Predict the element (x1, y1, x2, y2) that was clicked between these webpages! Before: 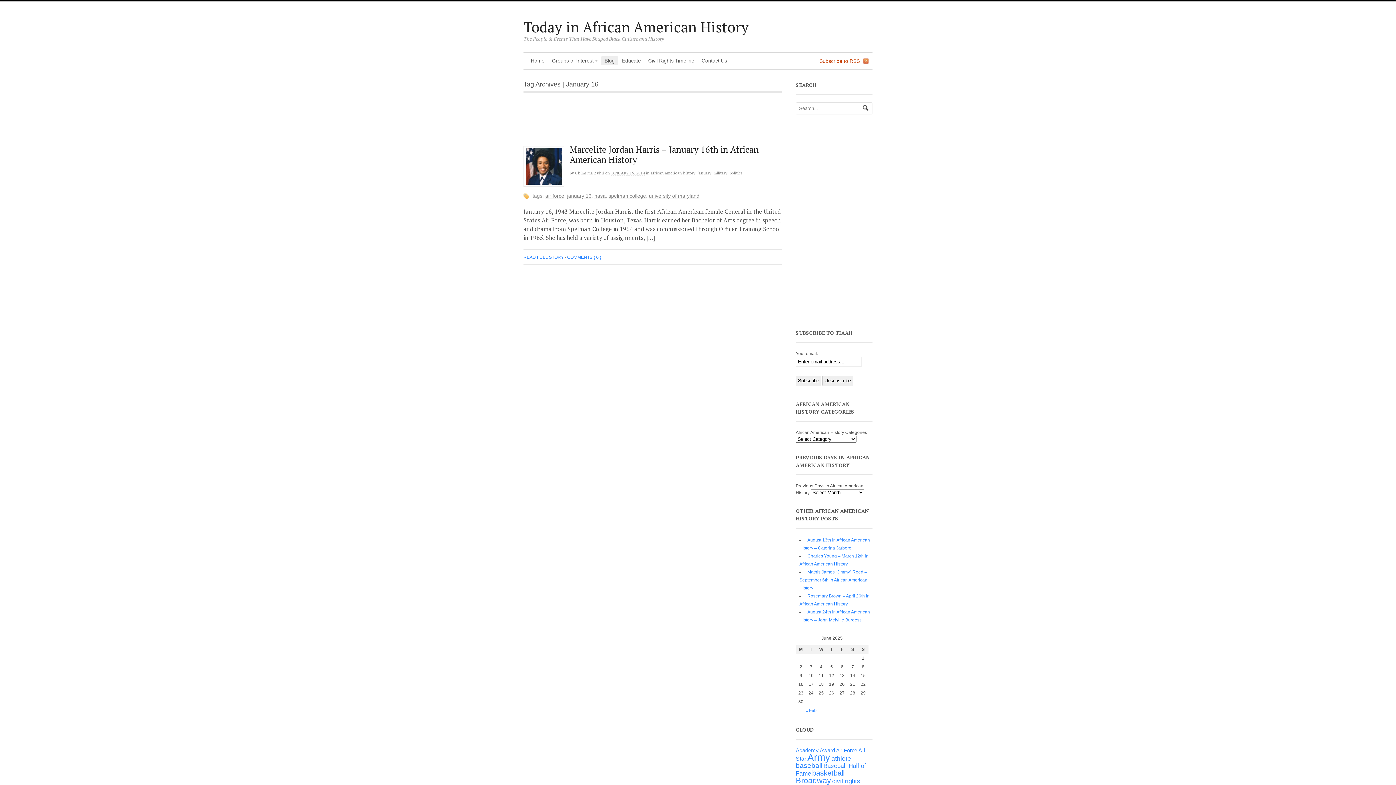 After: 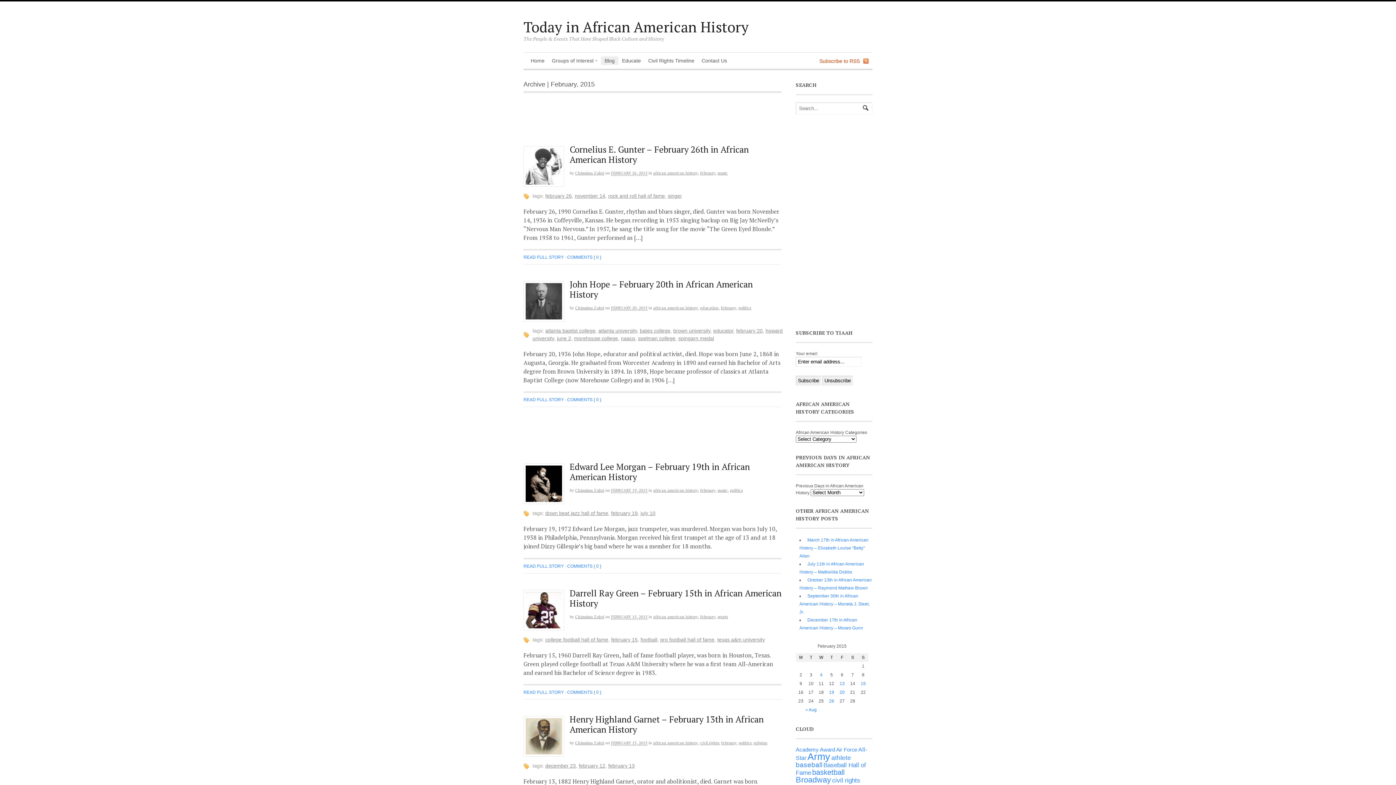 Action: label: « Feb bbox: (805, 708, 816, 713)